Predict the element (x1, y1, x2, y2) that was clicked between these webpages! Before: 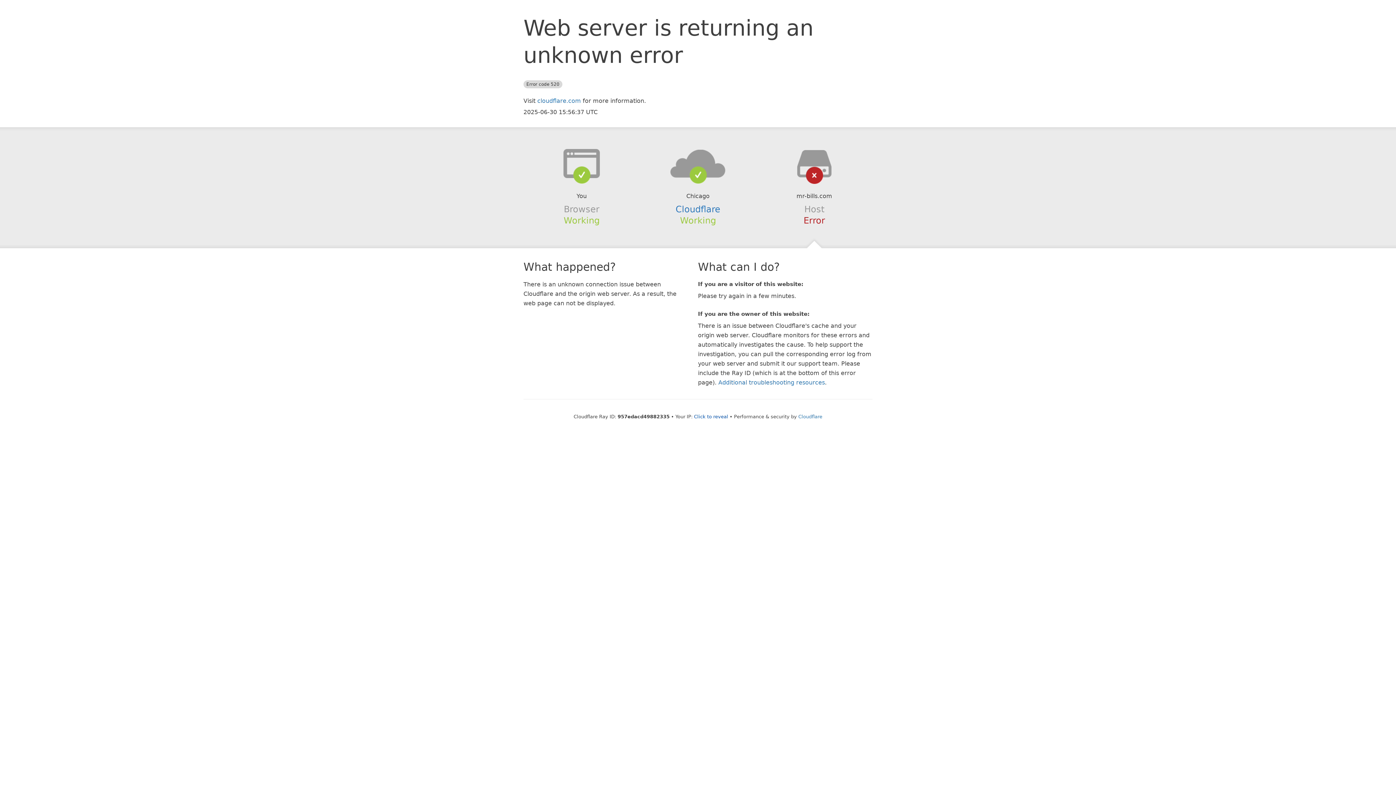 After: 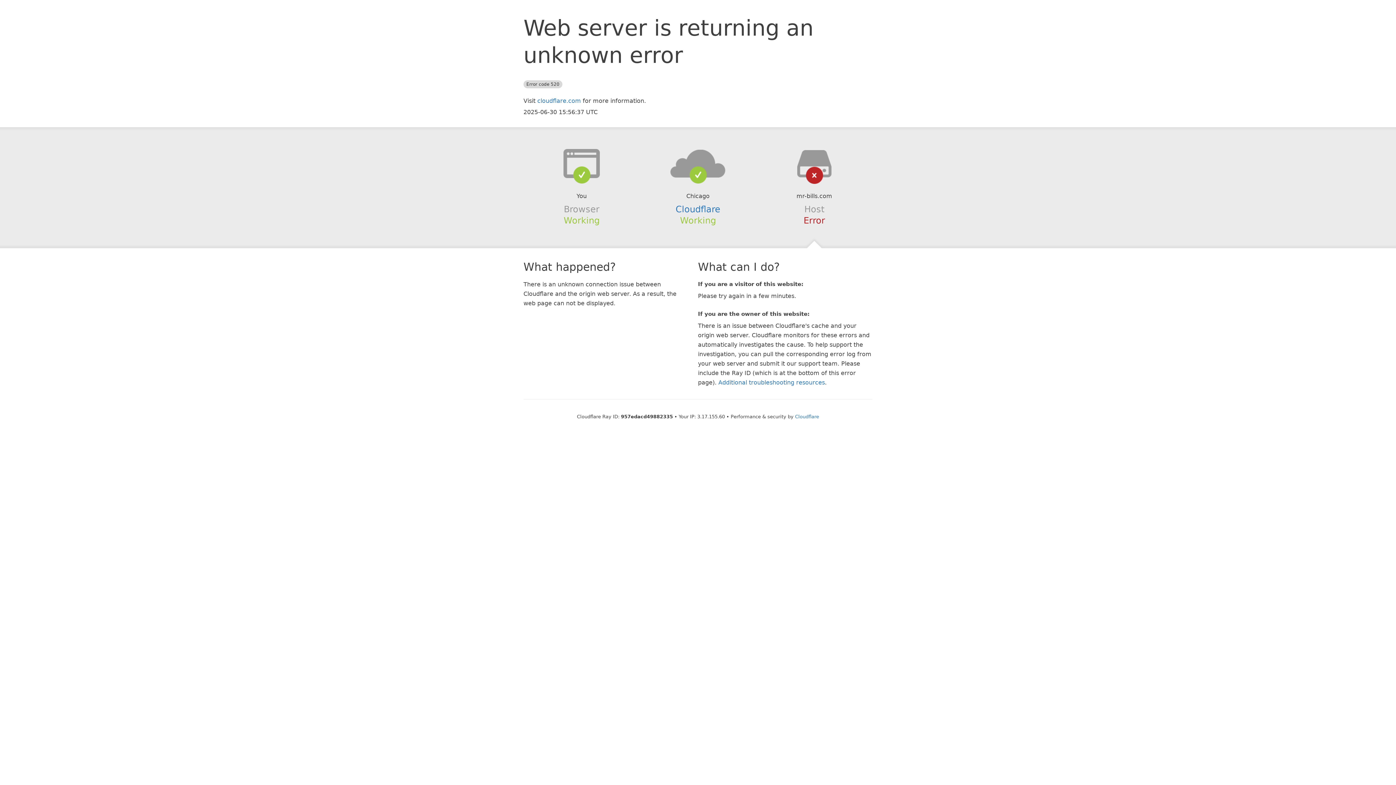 Action: bbox: (694, 414, 728, 419) label: Click to reveal